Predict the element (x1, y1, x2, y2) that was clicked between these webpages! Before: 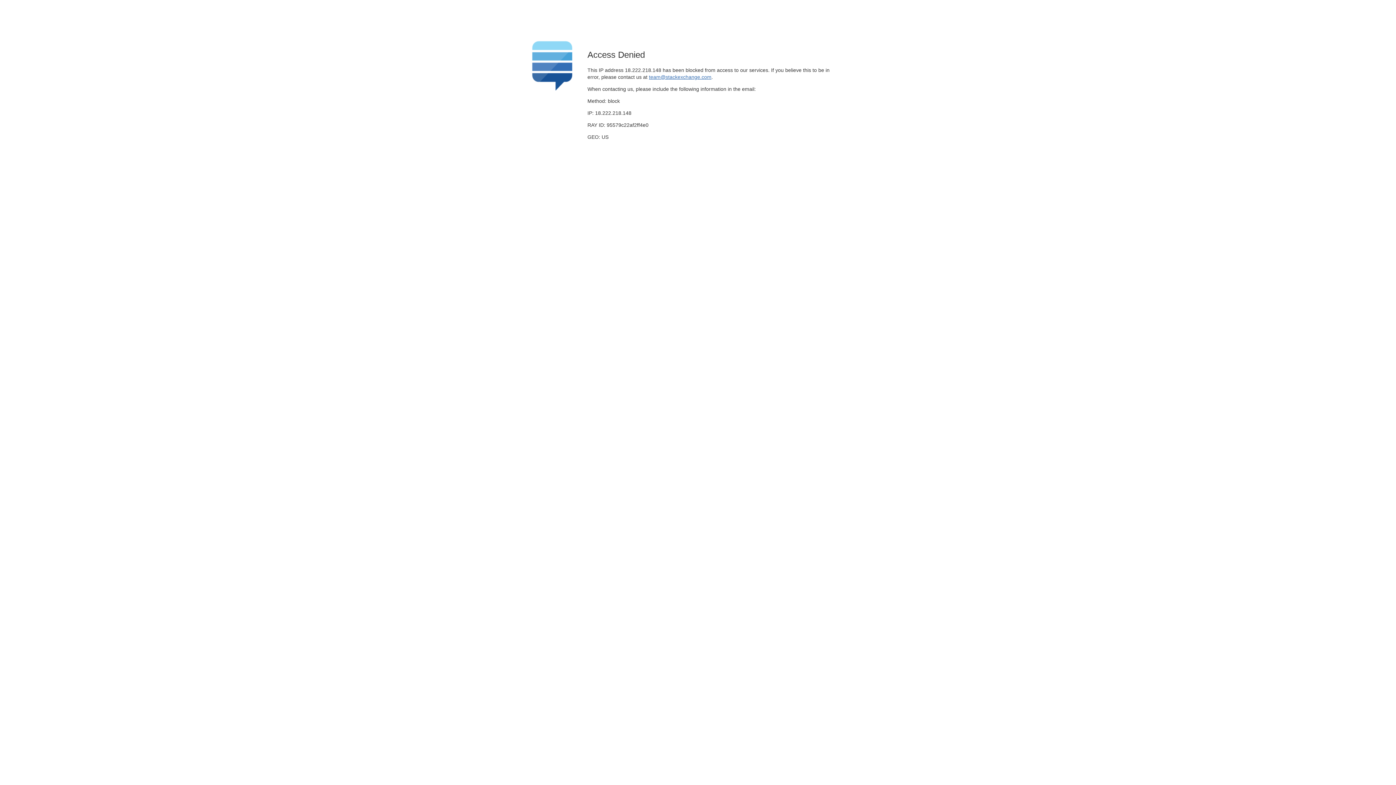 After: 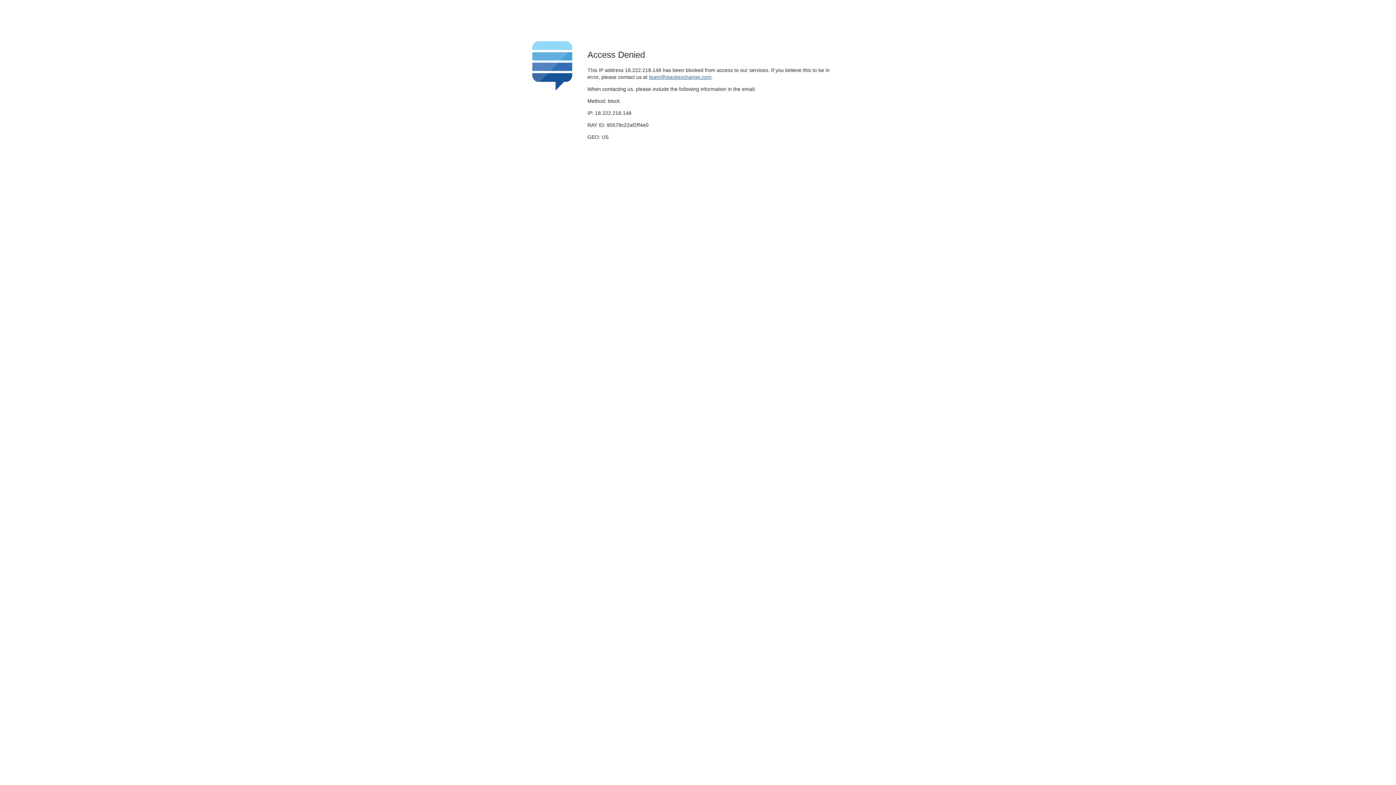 Action: label: team@stackexchange.com bbox: (649, 74, 711, 79)